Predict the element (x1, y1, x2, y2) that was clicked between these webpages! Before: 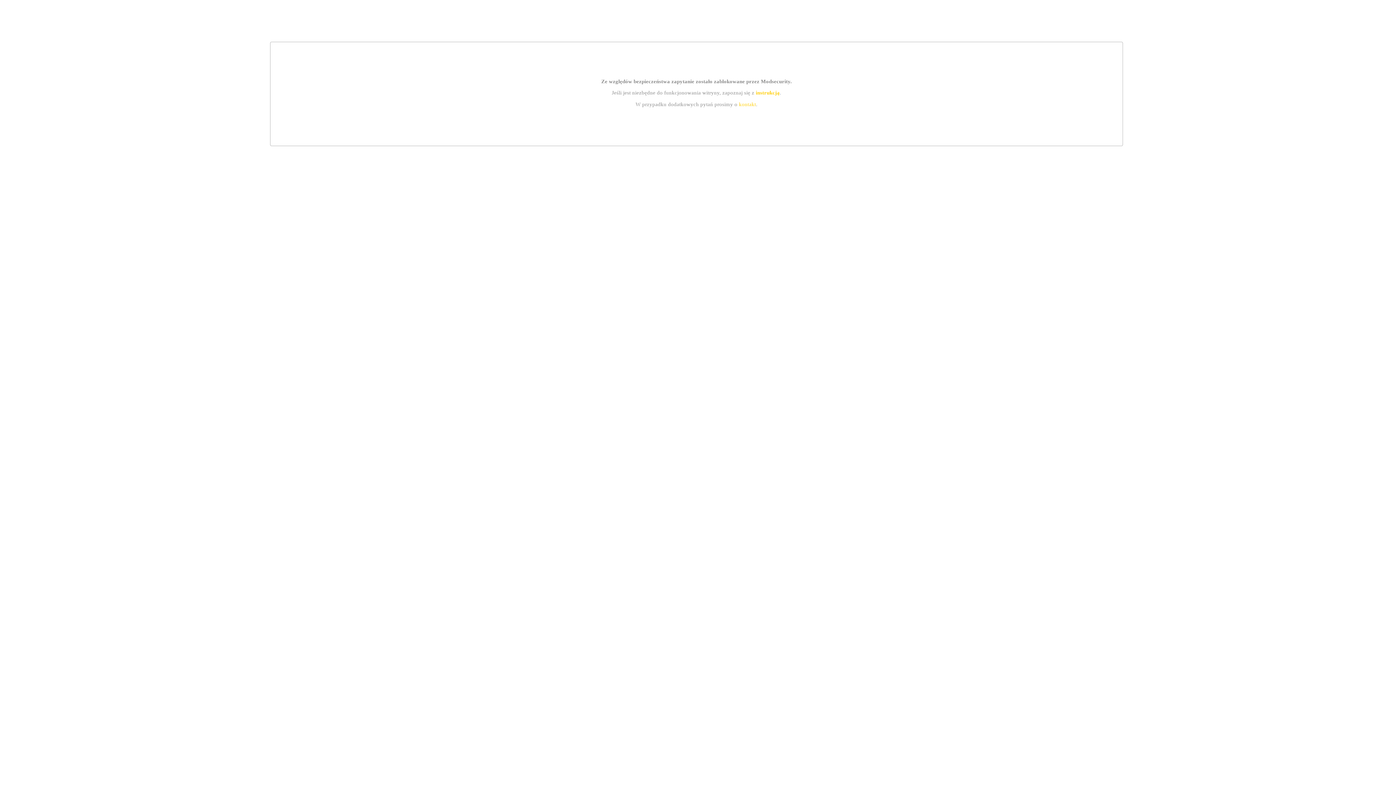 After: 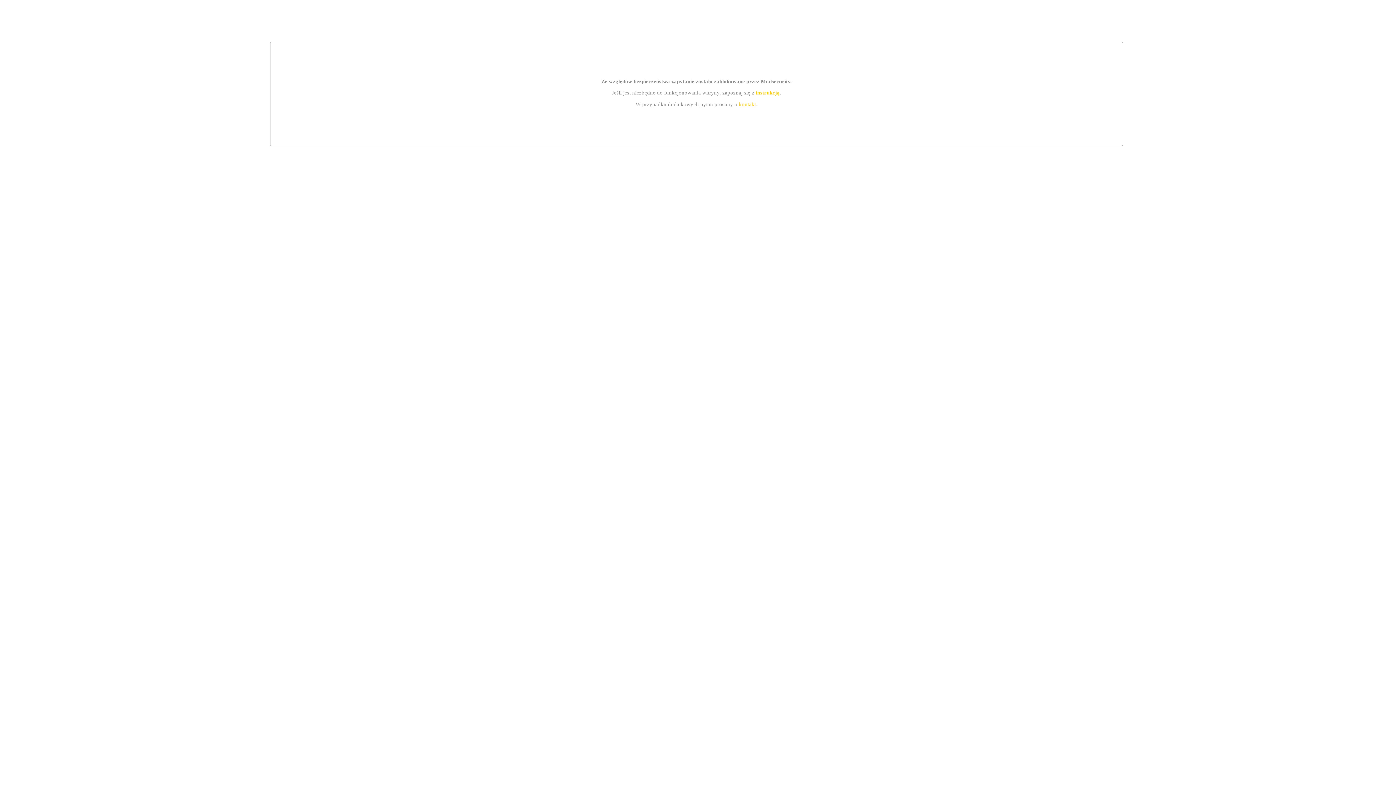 Action: label: kontakt bbox: (739, 101, 756, 107)